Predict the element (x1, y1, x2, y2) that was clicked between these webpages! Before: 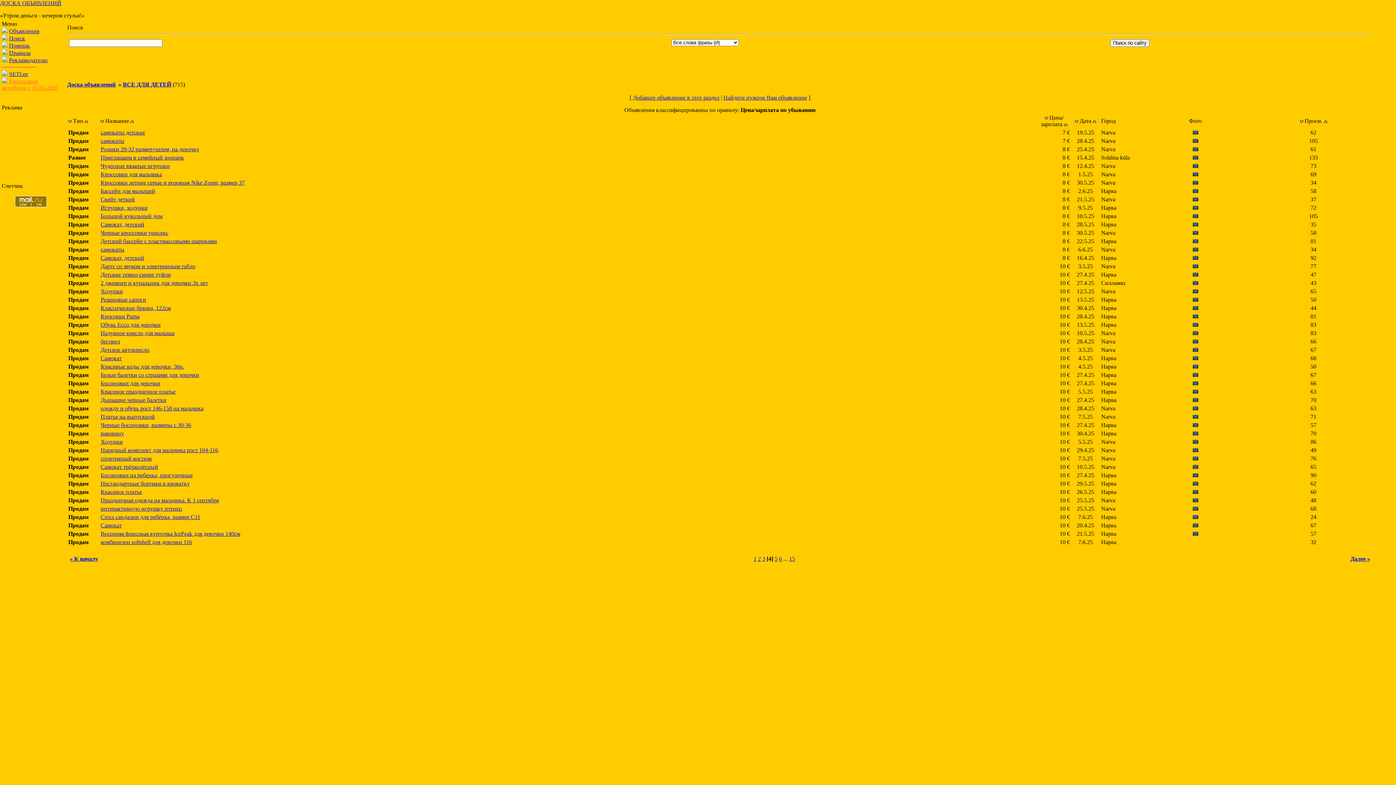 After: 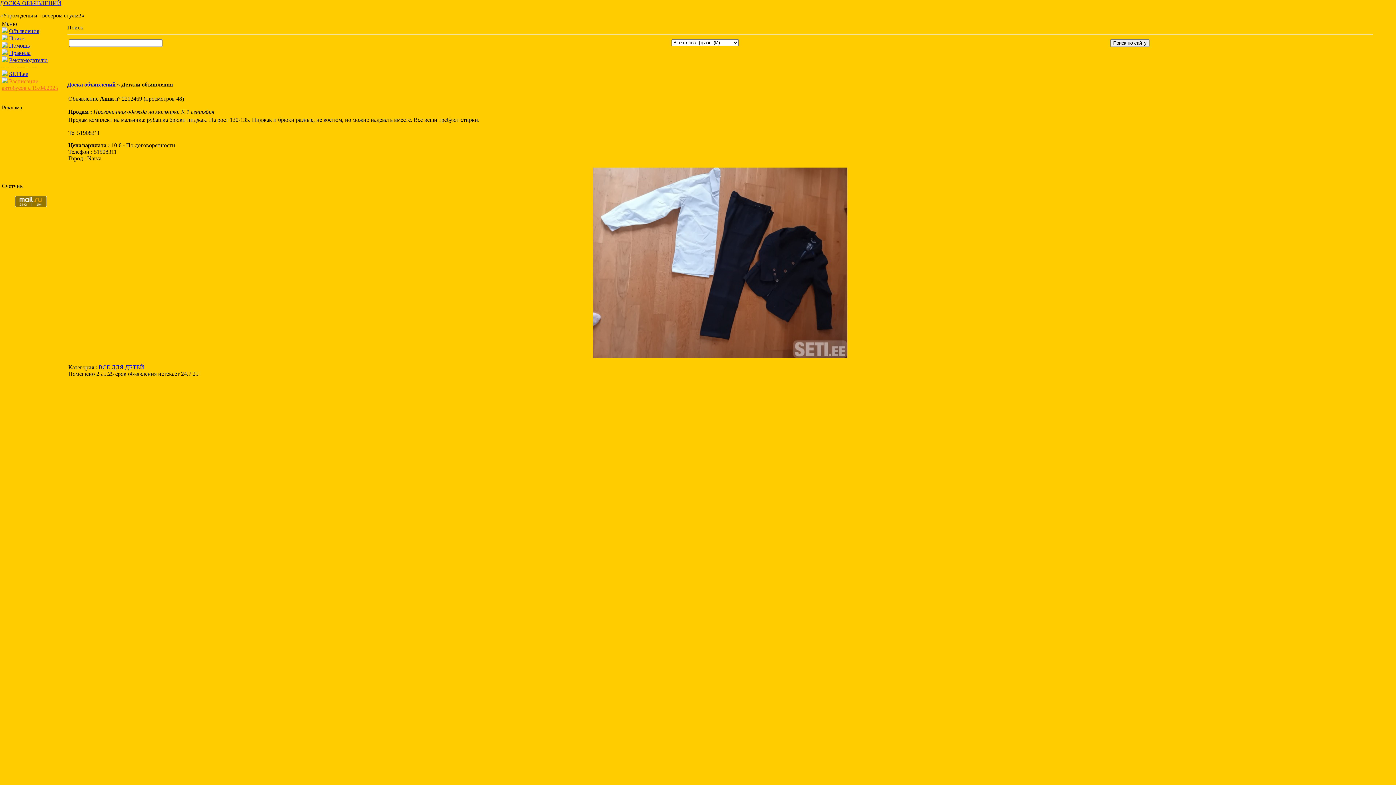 Action: bbox: (100, 497, 218, 503) label: Праздничная одежда на мальчика. К 1 сентября